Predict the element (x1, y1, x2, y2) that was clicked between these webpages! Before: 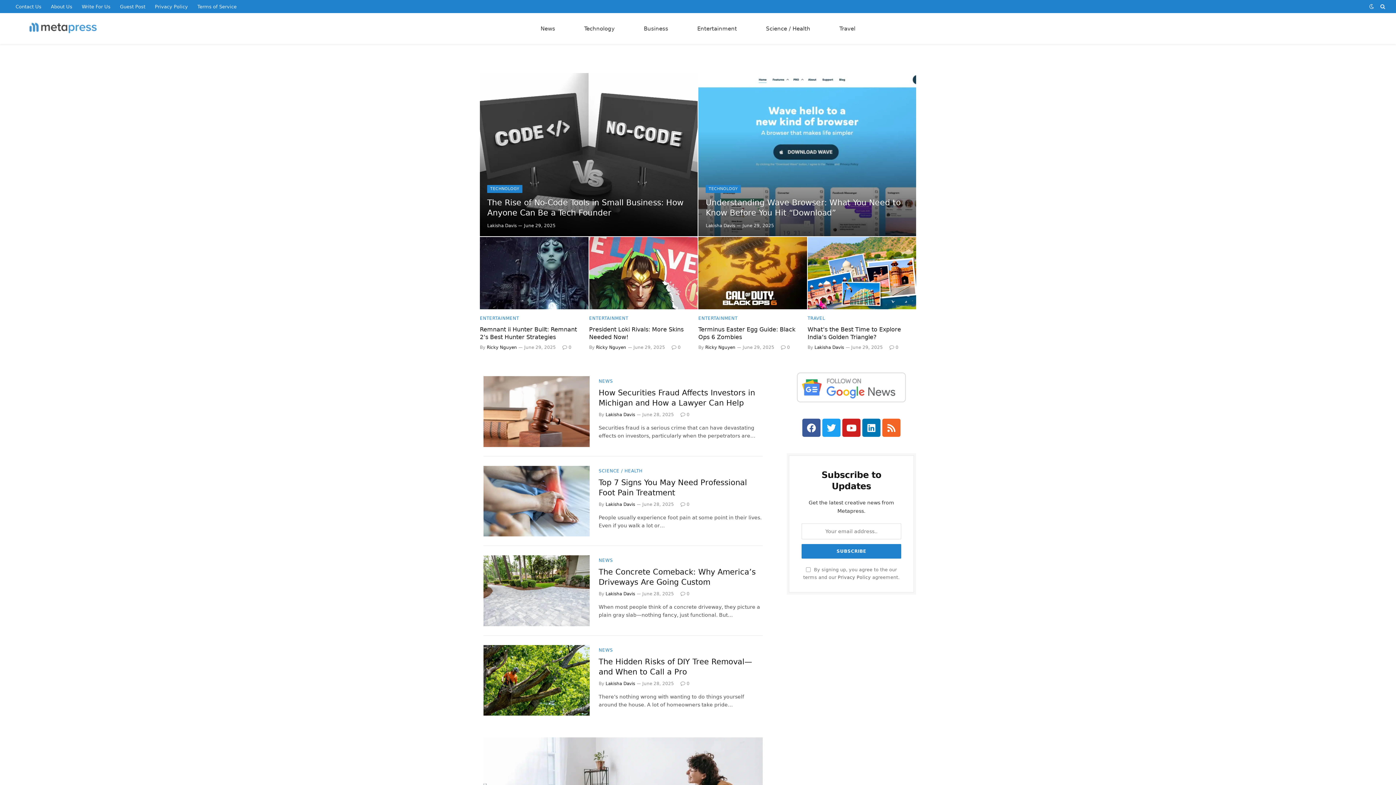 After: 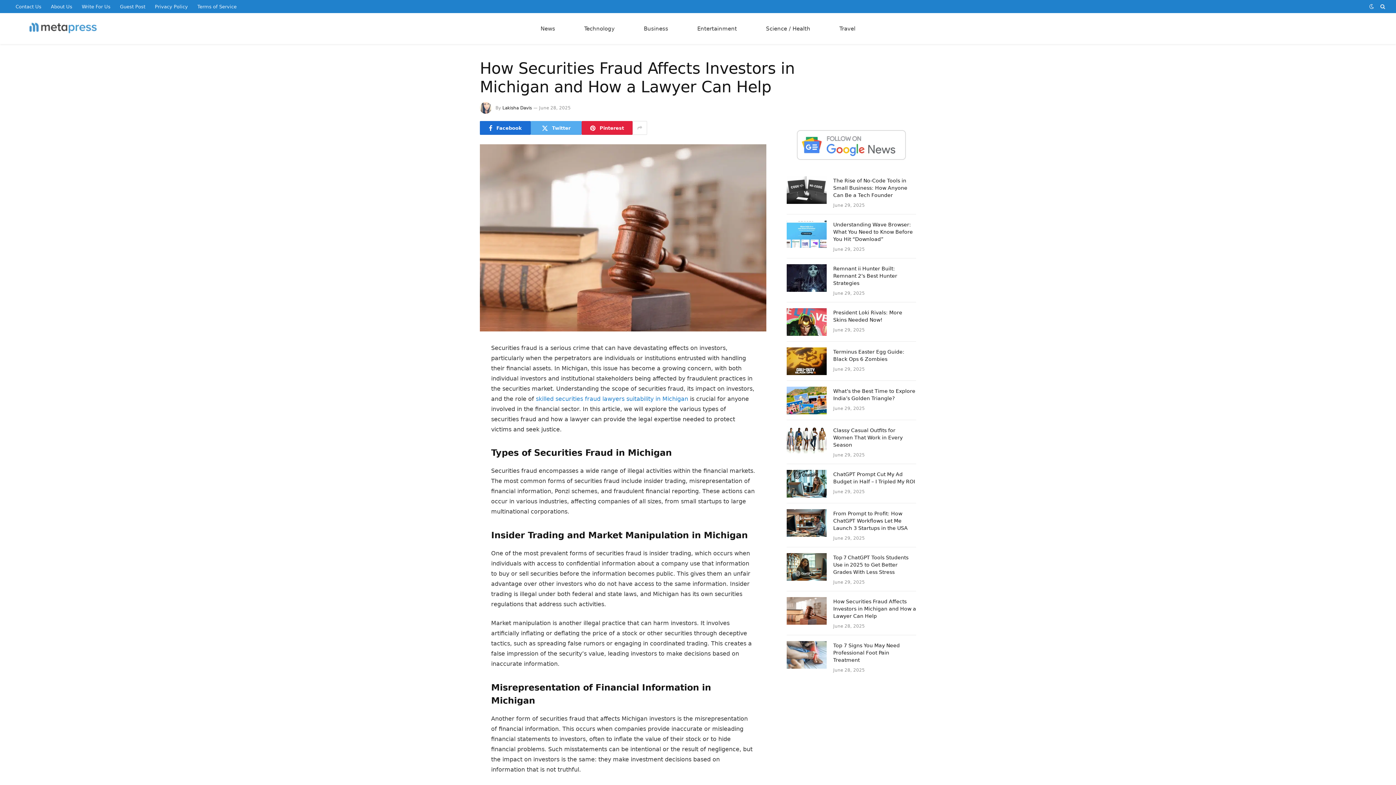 Action: bbox: (680, 412, 689, 417) label: 0